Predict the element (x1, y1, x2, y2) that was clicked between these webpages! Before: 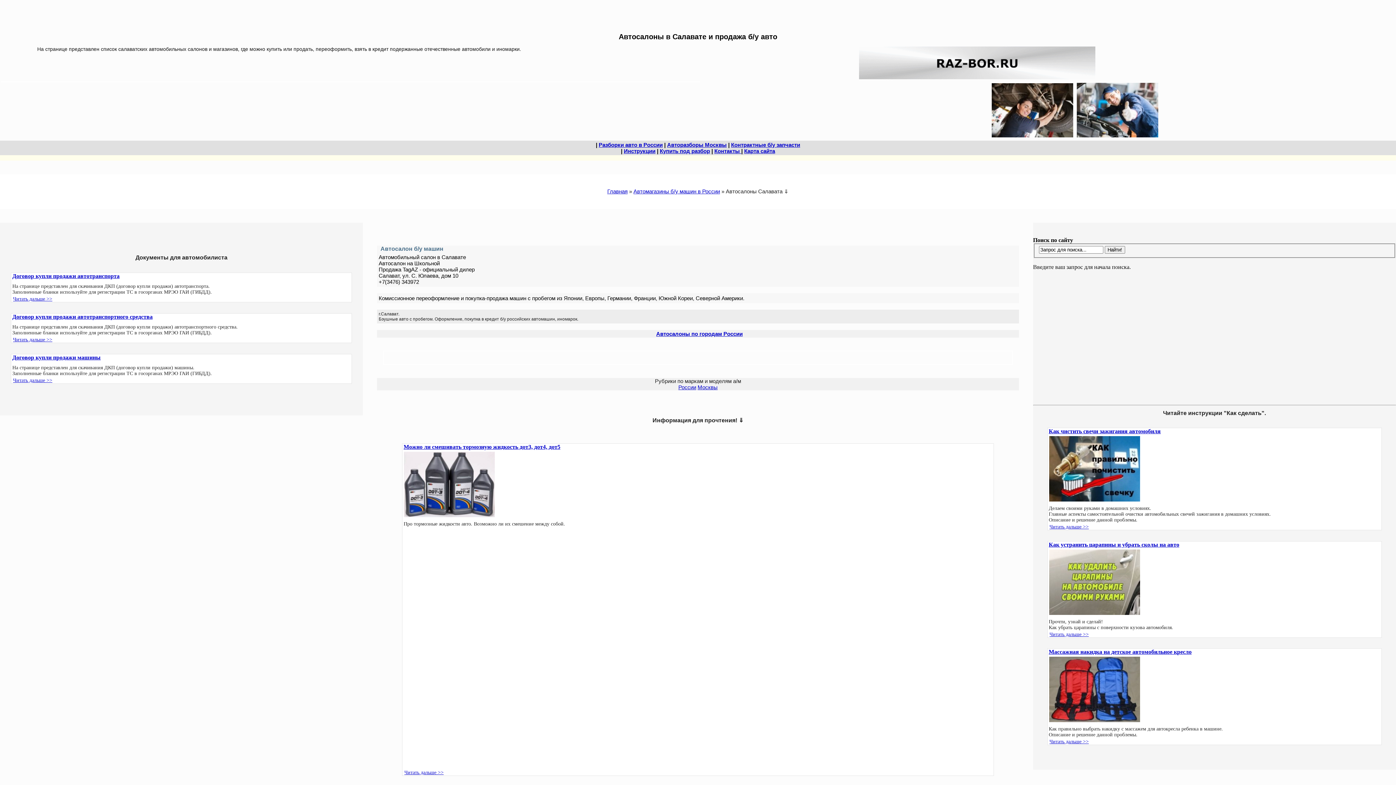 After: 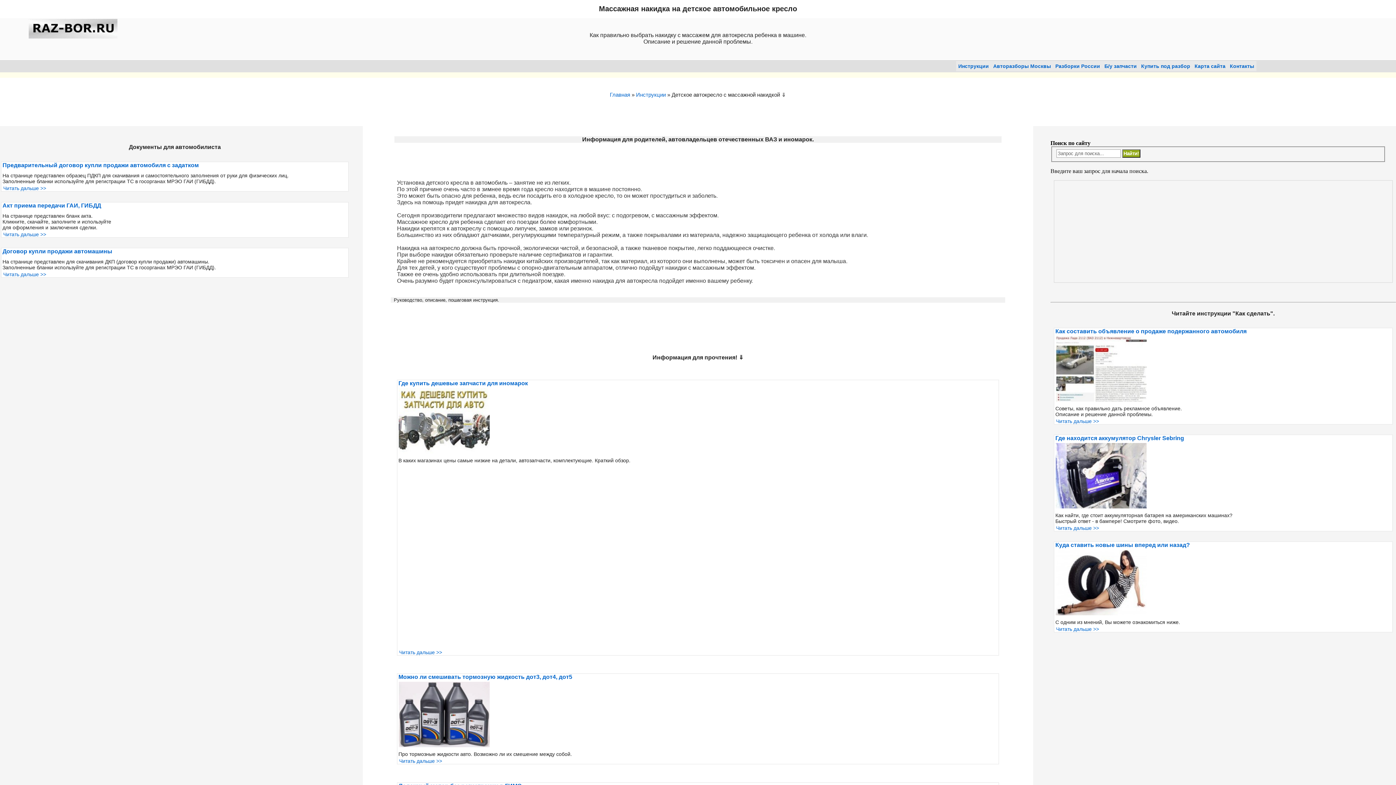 Action: label: Читать дальше >> bbox: (1049, 739, 1089, 744)